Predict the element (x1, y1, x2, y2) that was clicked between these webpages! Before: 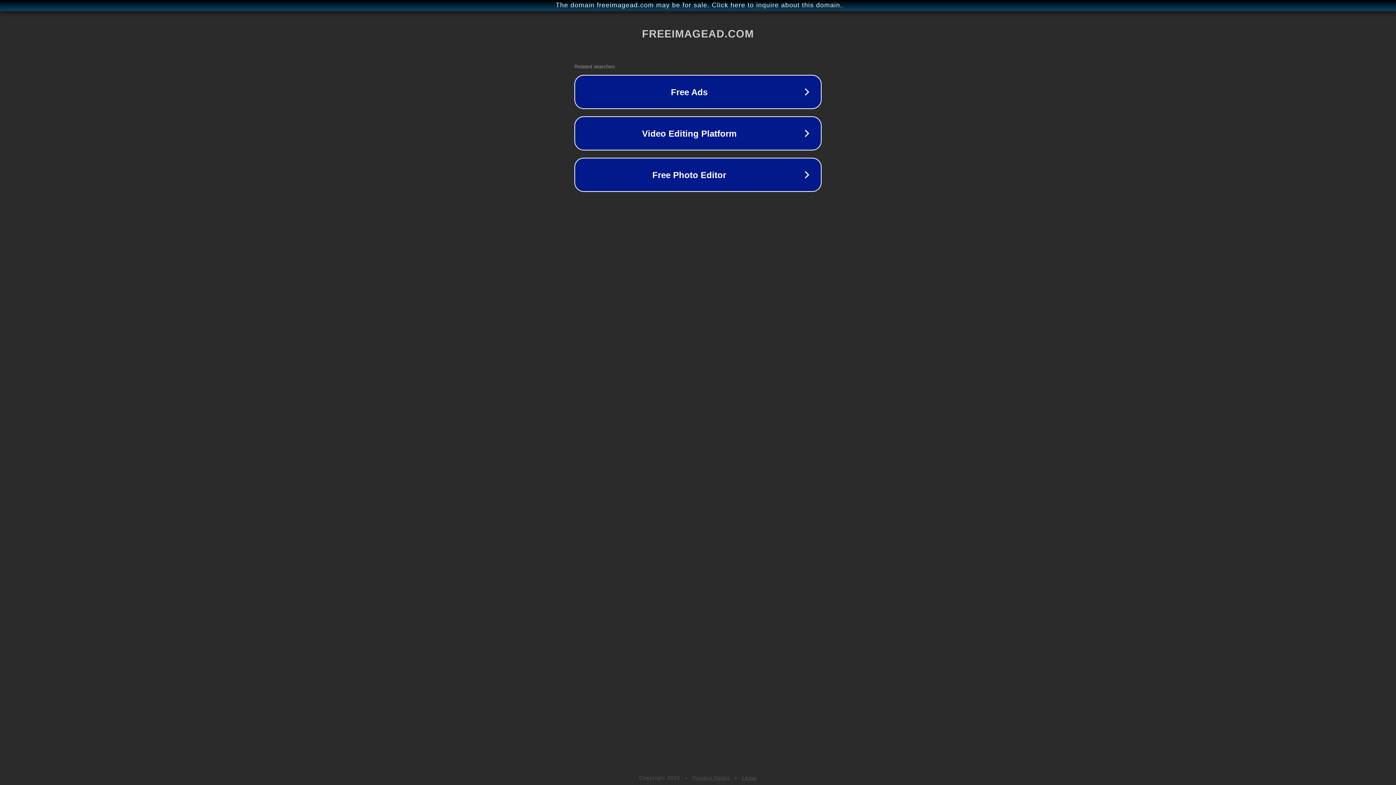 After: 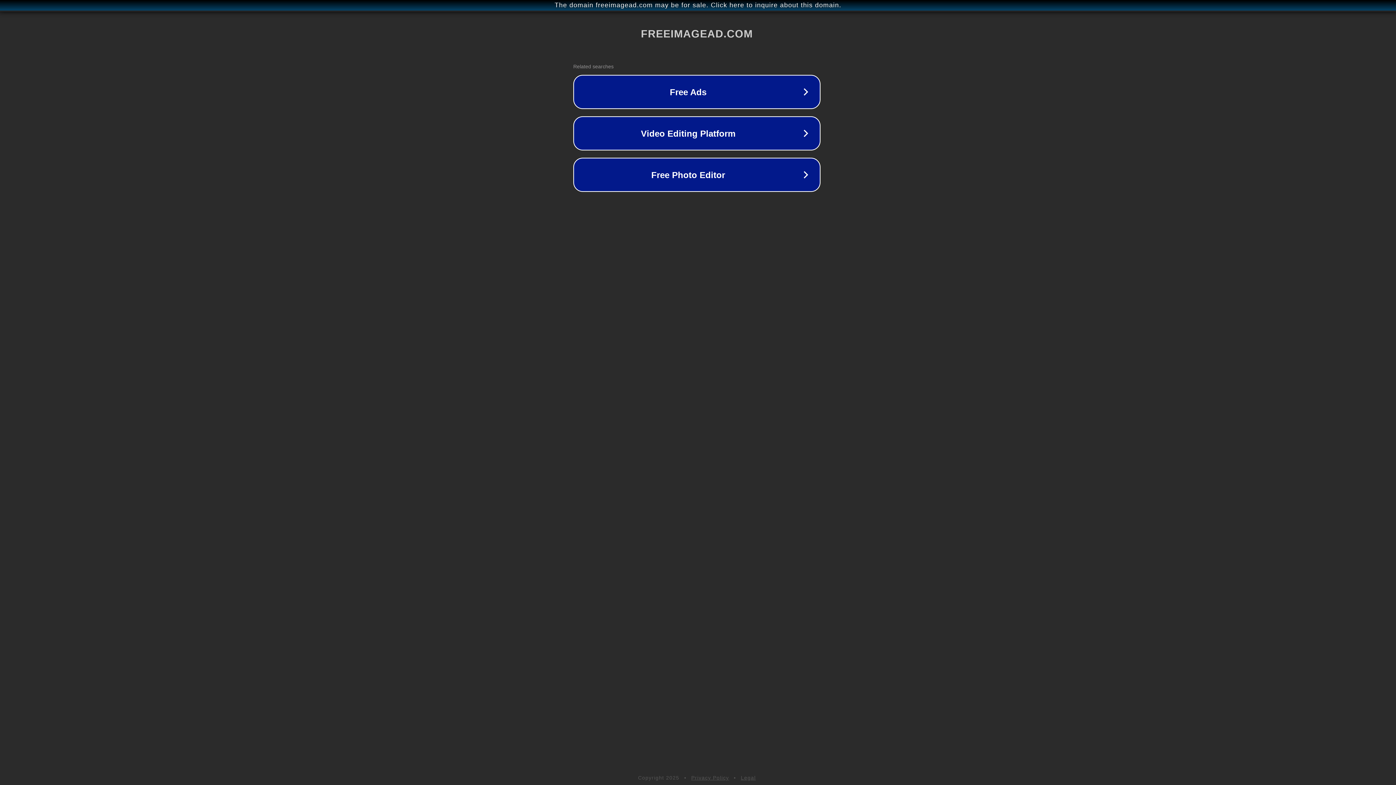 Action: label: The domain freeimagead.com may be for sale. Click here to inquire about this domain. bbox: (1, 1, 1397, 9)